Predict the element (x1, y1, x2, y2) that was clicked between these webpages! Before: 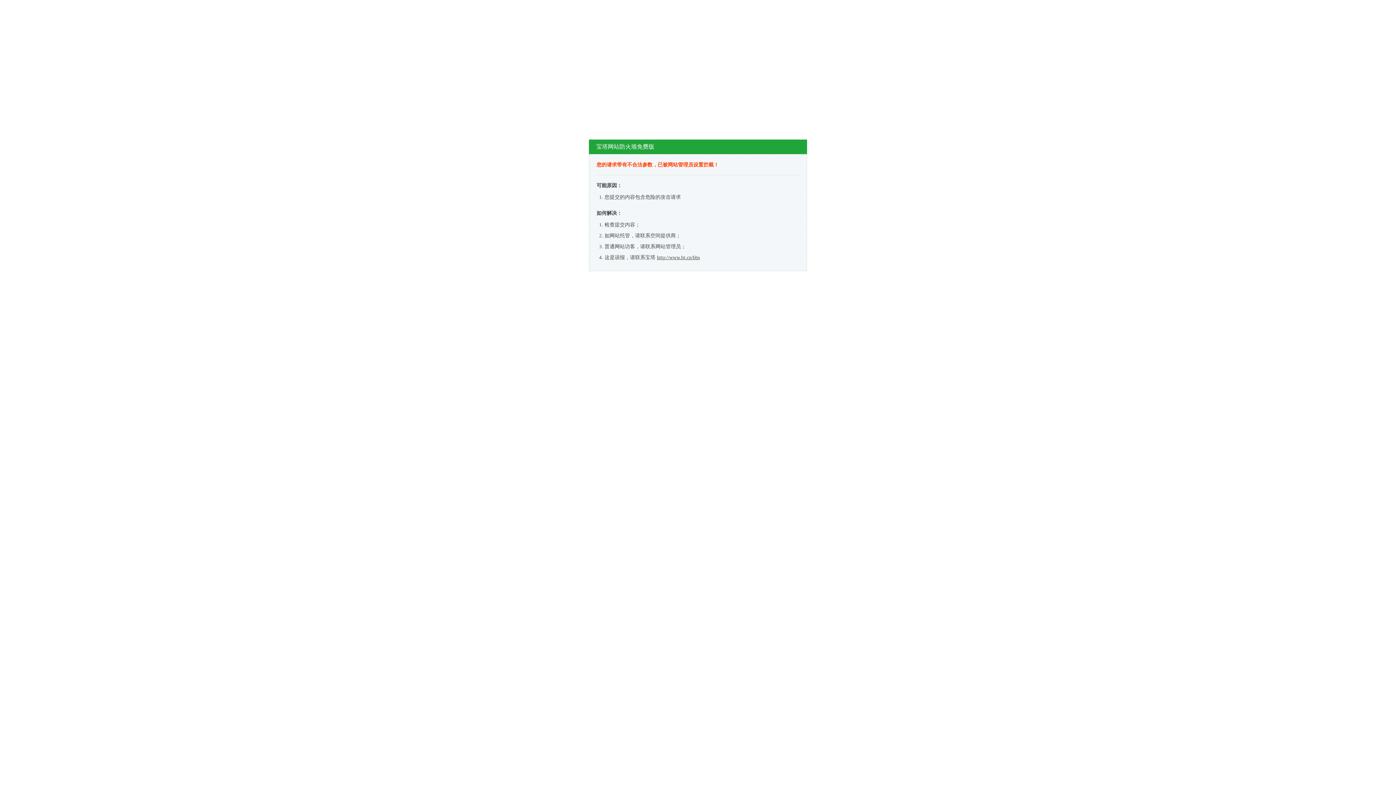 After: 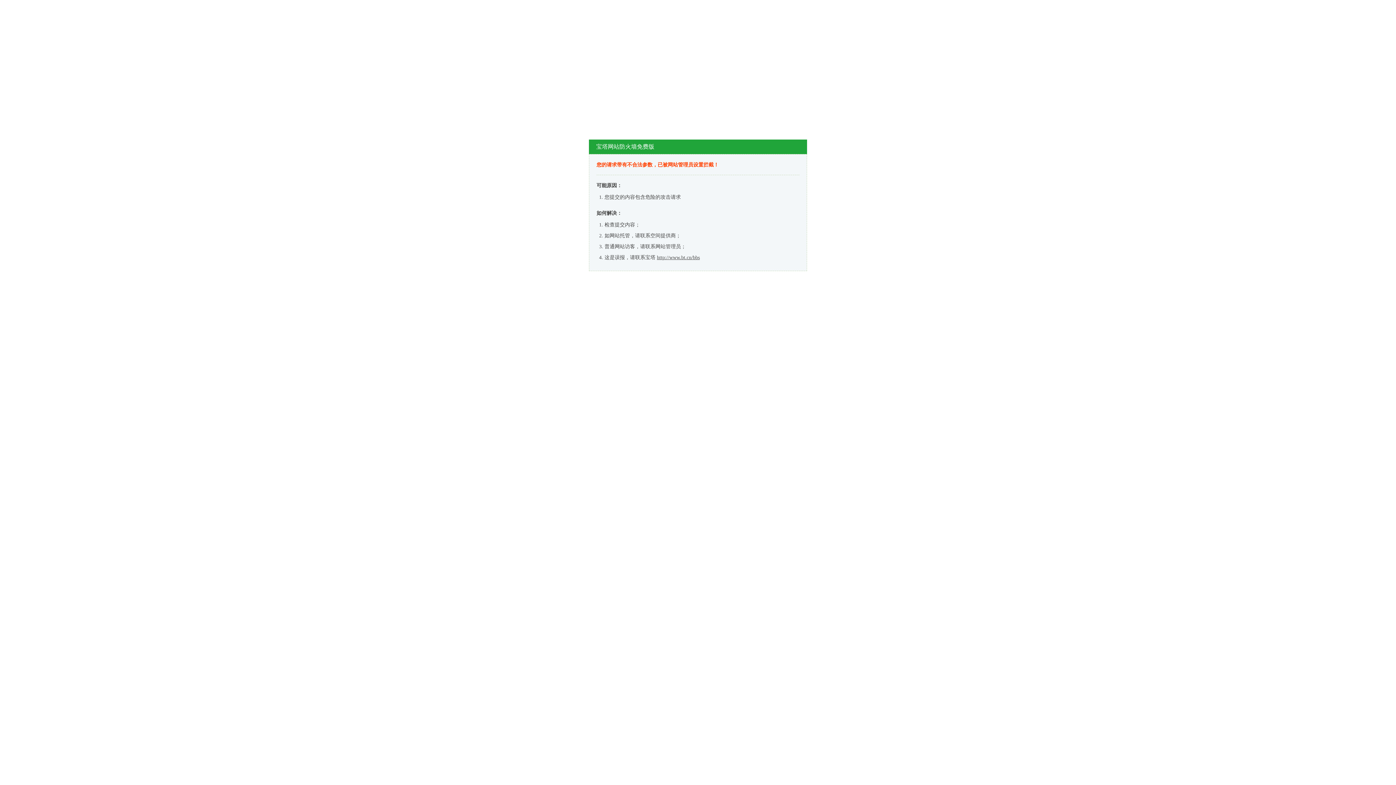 Action: label: http://www.bt.cn/bbs bbox: (657, 254, 700, 260)